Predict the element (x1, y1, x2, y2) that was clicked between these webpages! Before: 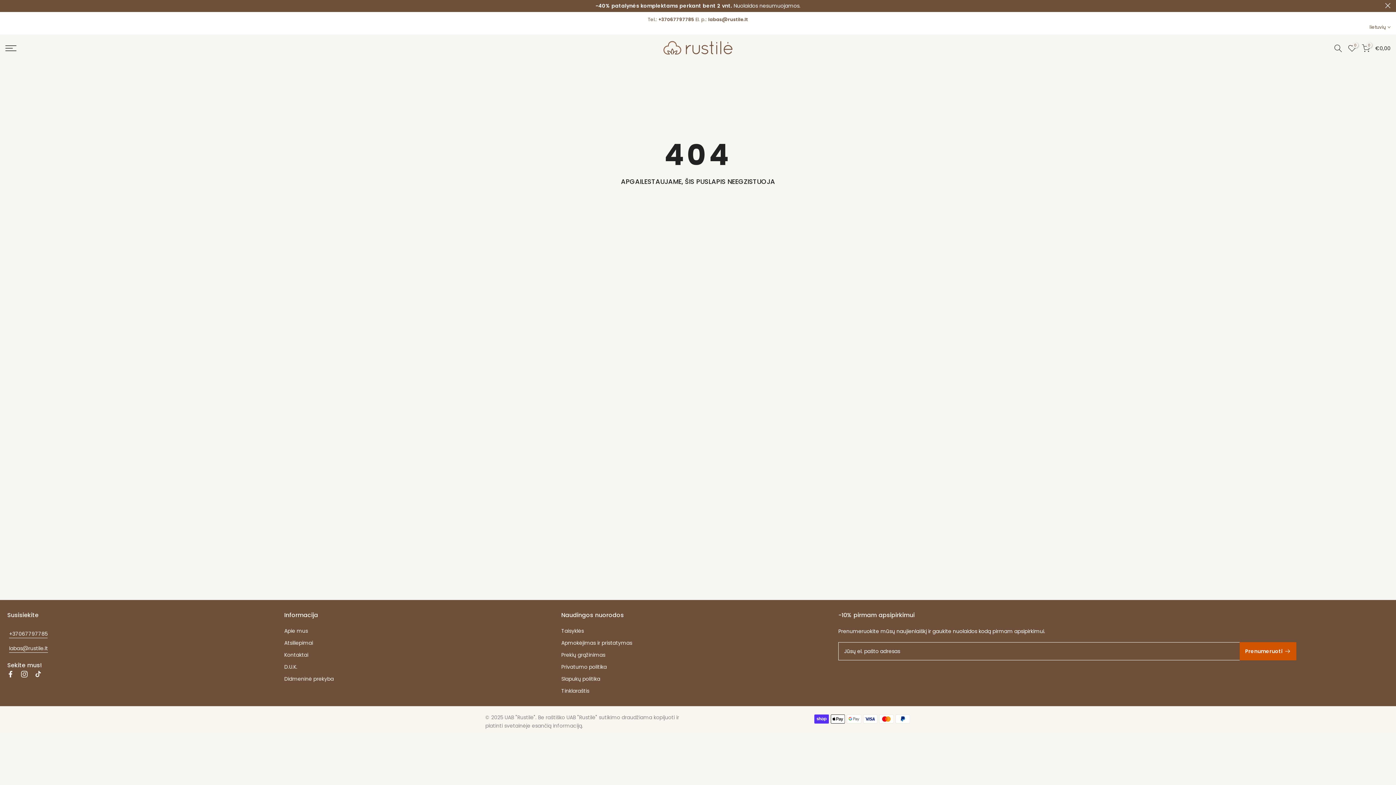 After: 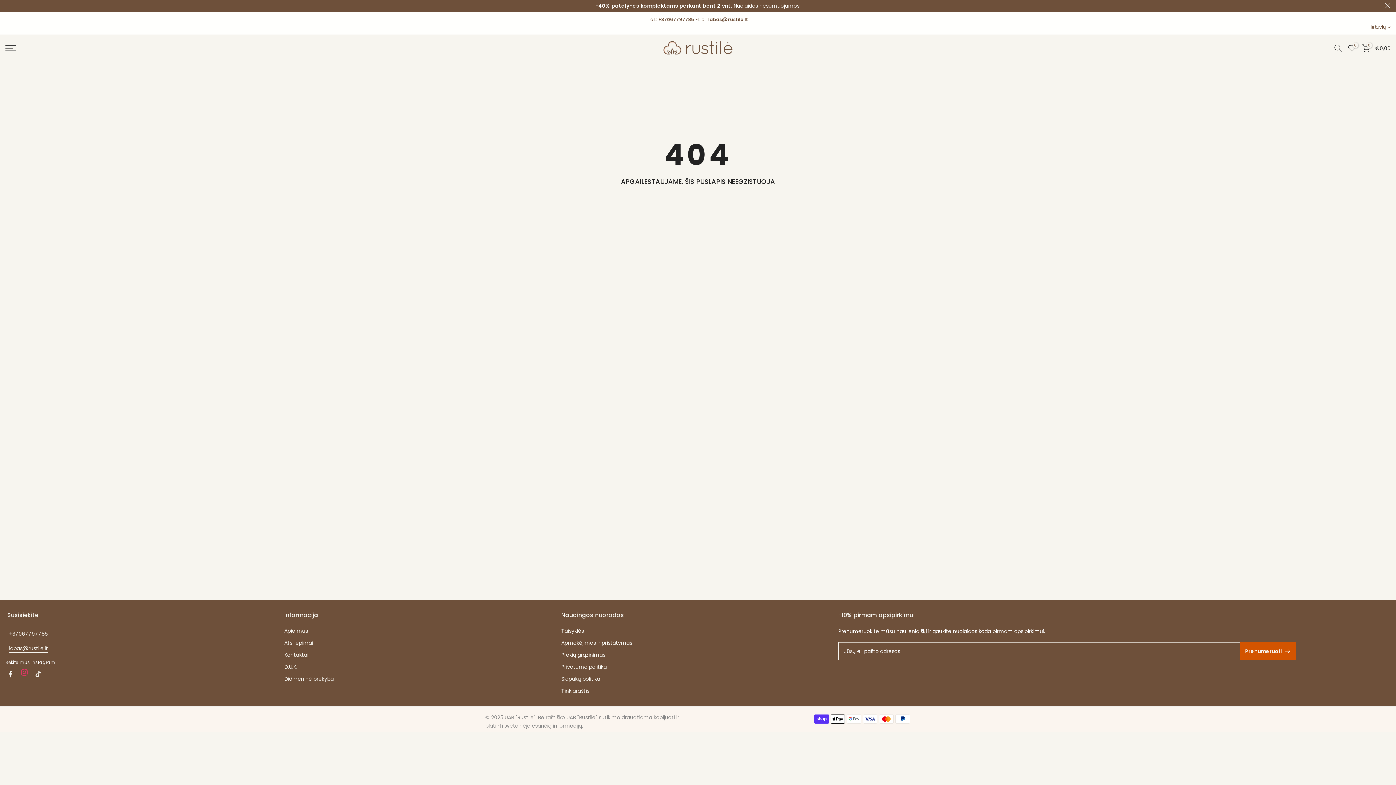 Action: bbox: (21, 670, 27, 678)